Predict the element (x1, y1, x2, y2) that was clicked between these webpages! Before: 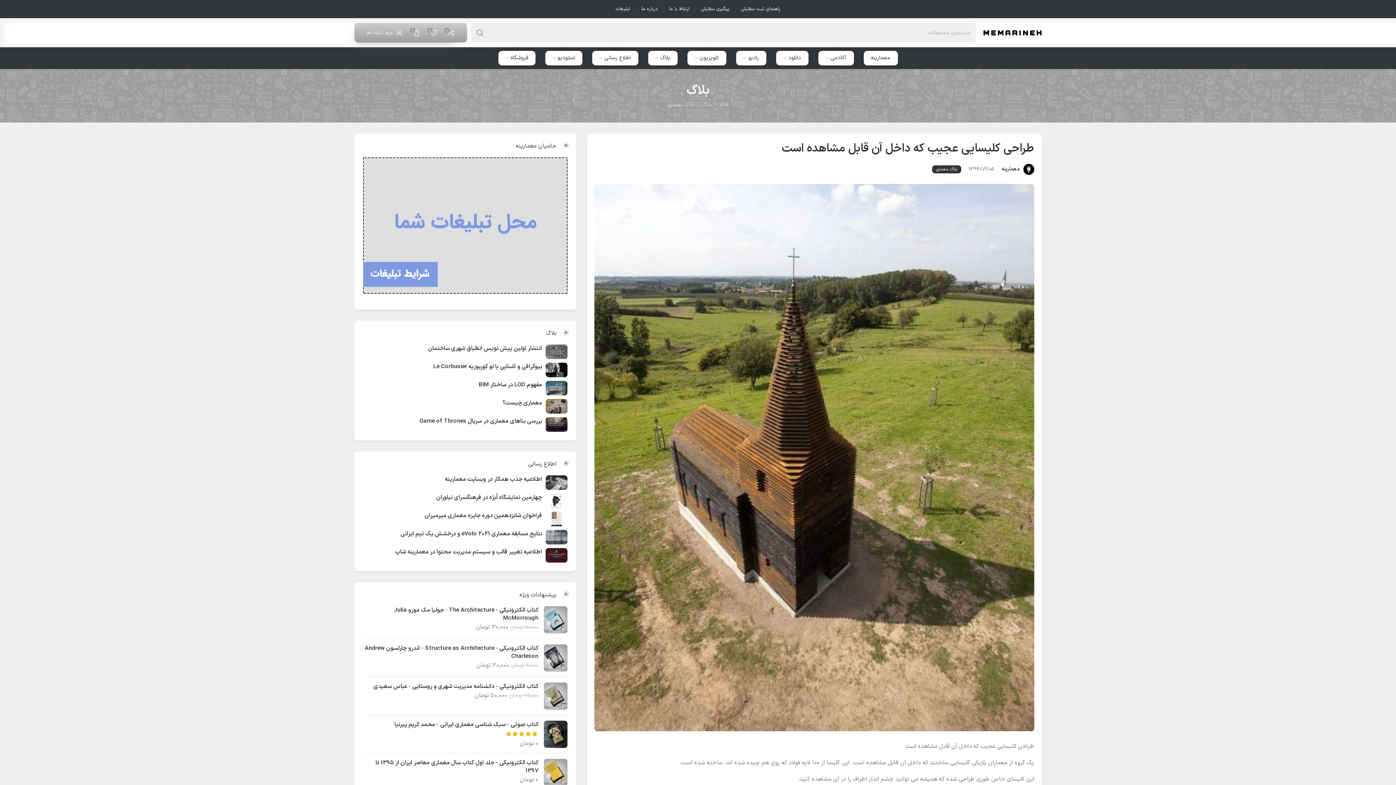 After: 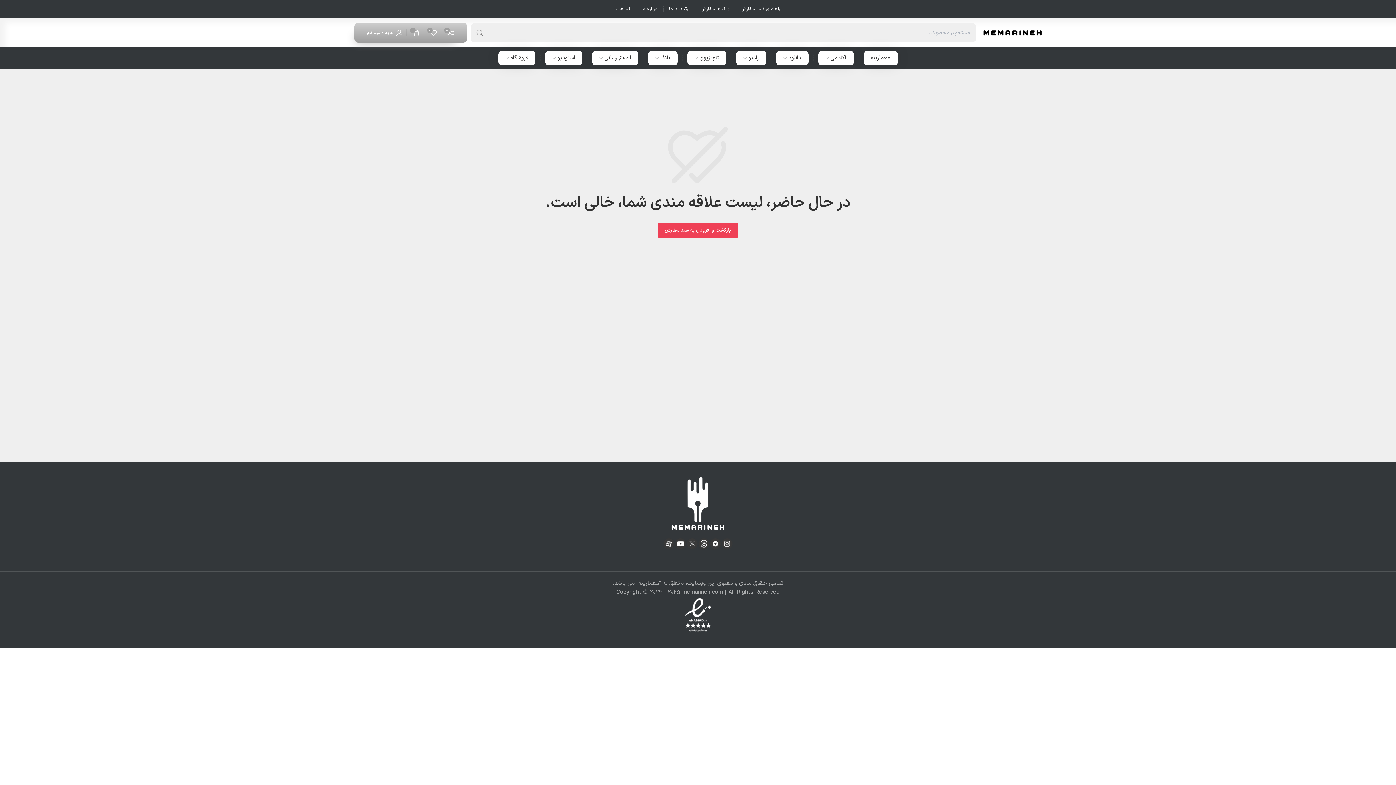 Action: bbox: (426, 25, 441, 40) label: 0